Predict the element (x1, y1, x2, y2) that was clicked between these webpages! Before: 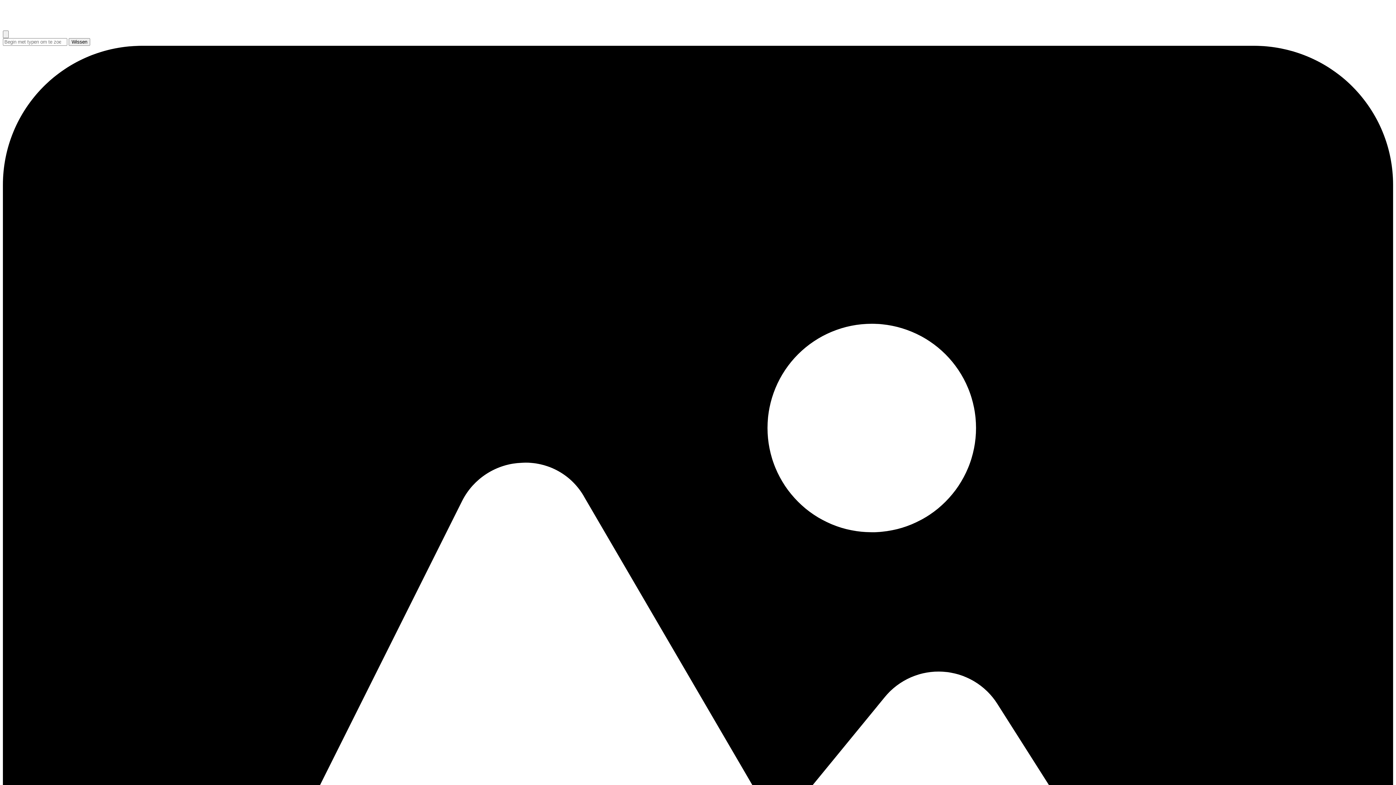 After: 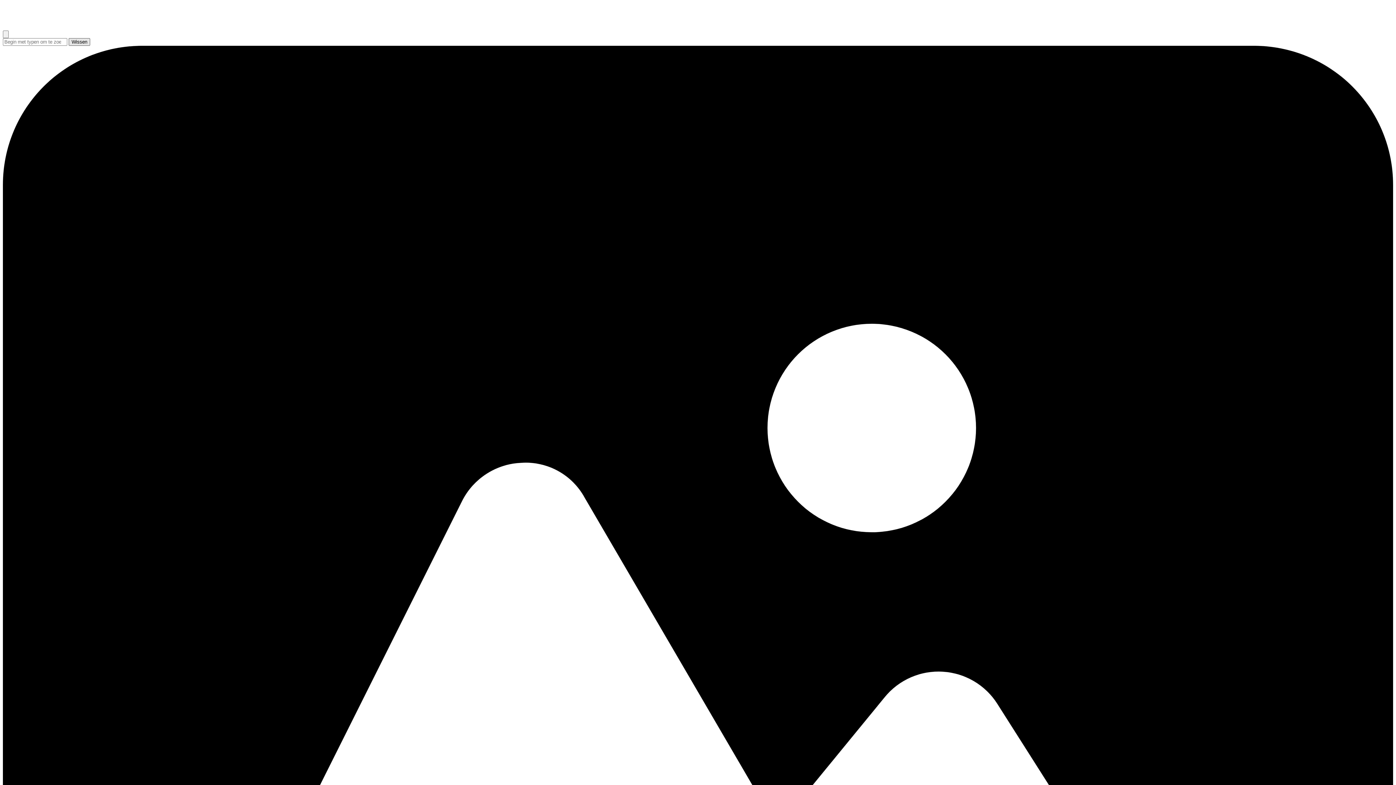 Action: bbox: (68, 38, 90, 45) label: Wissen